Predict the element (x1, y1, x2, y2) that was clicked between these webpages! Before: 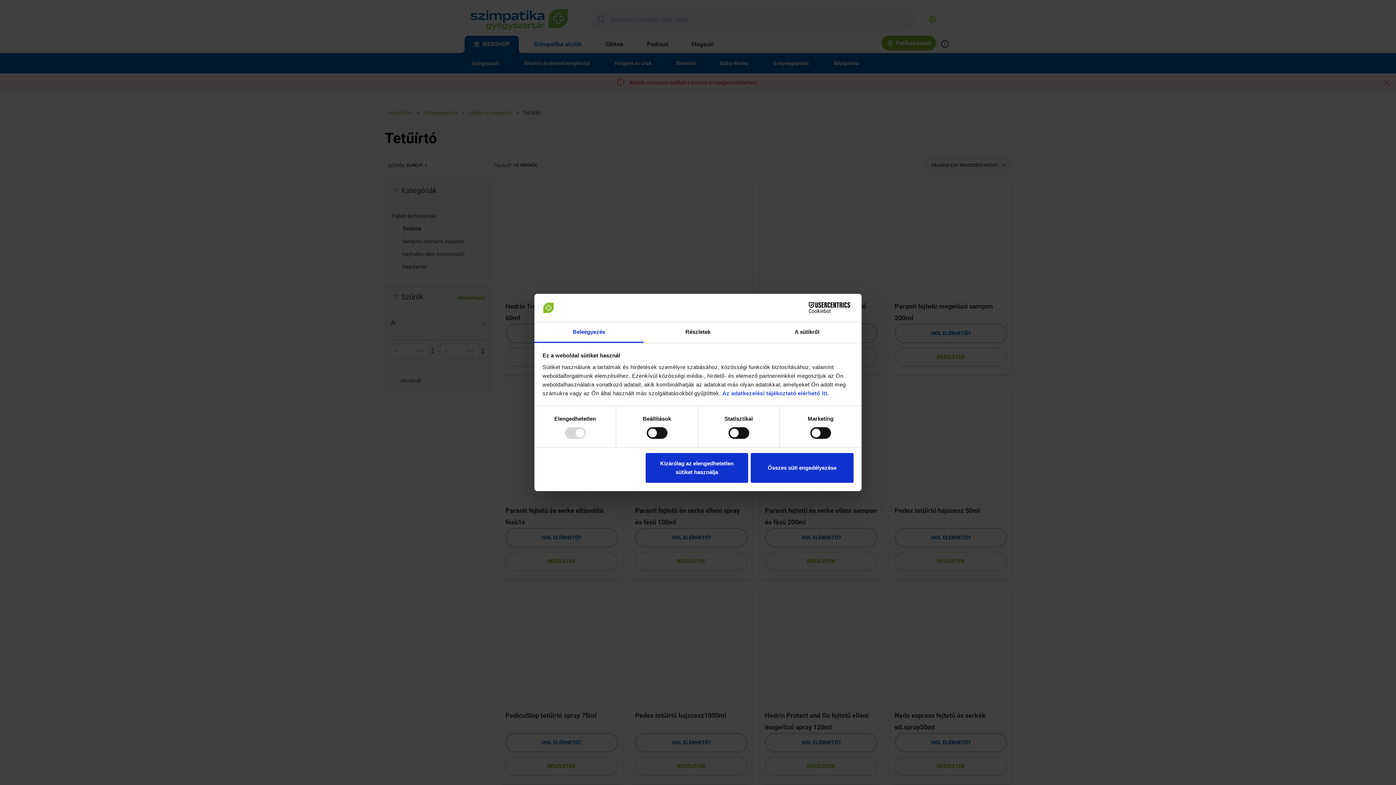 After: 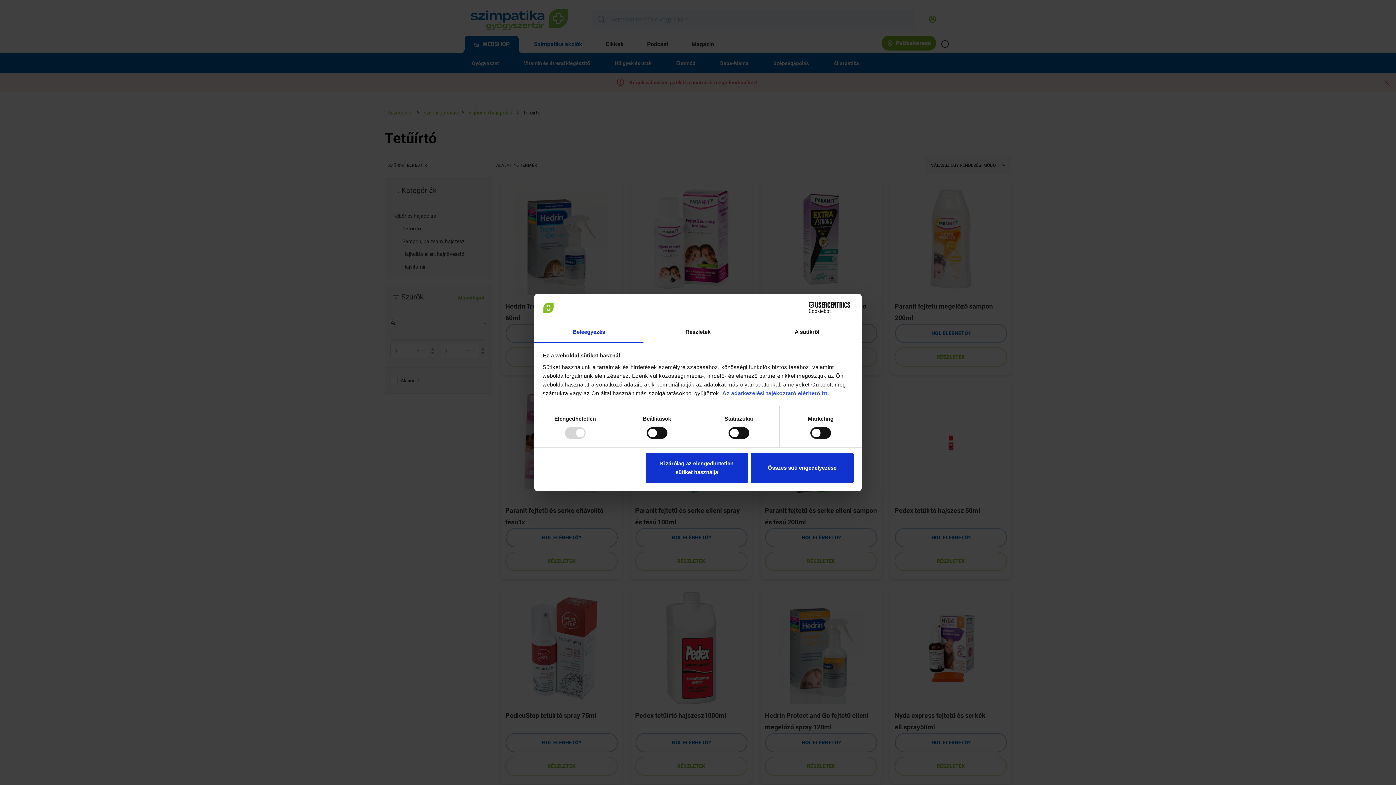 Action: label: Cookiebot - opens in a new window bbox: (790, 302, 853, 313)